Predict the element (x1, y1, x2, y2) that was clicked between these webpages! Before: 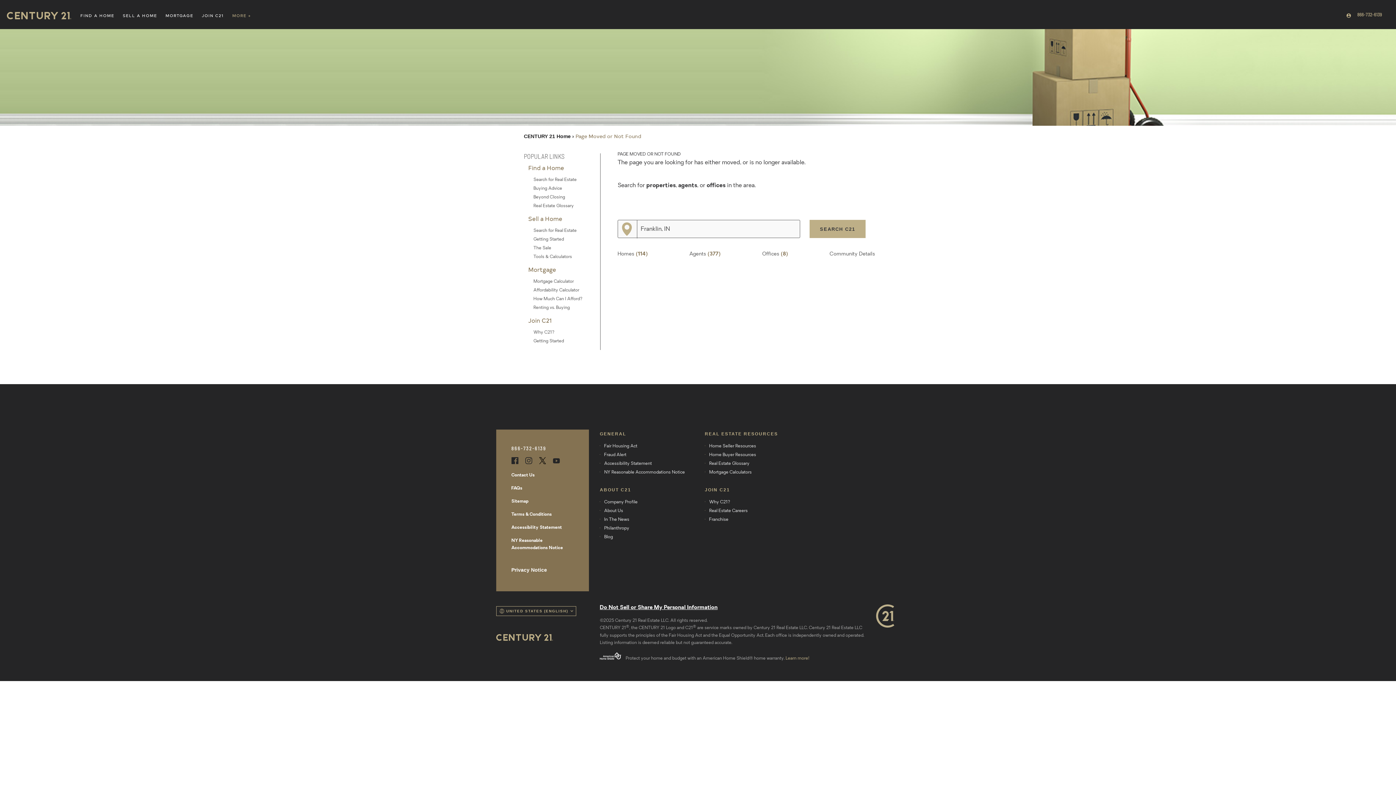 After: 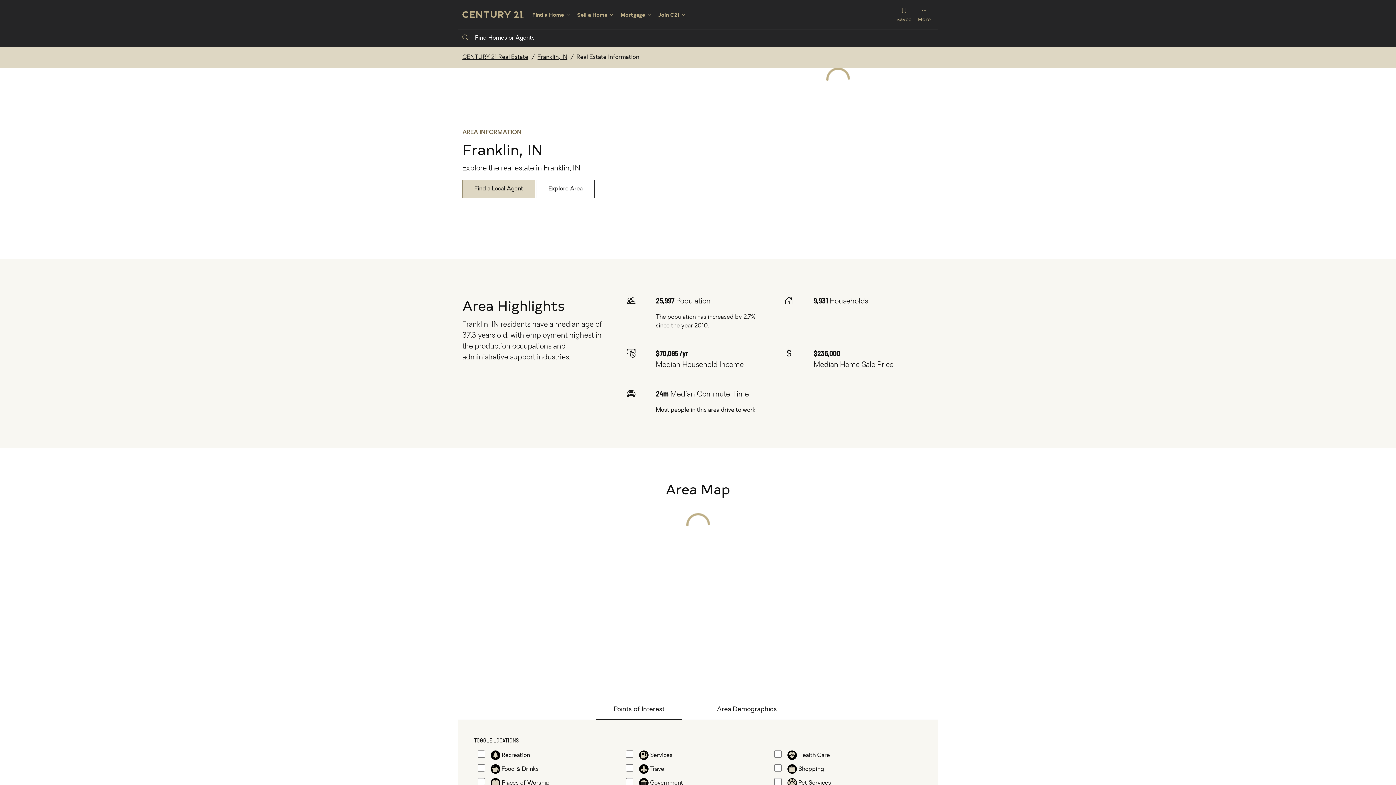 Action: bbox: (829, 250, 875, 258) label: Community Details